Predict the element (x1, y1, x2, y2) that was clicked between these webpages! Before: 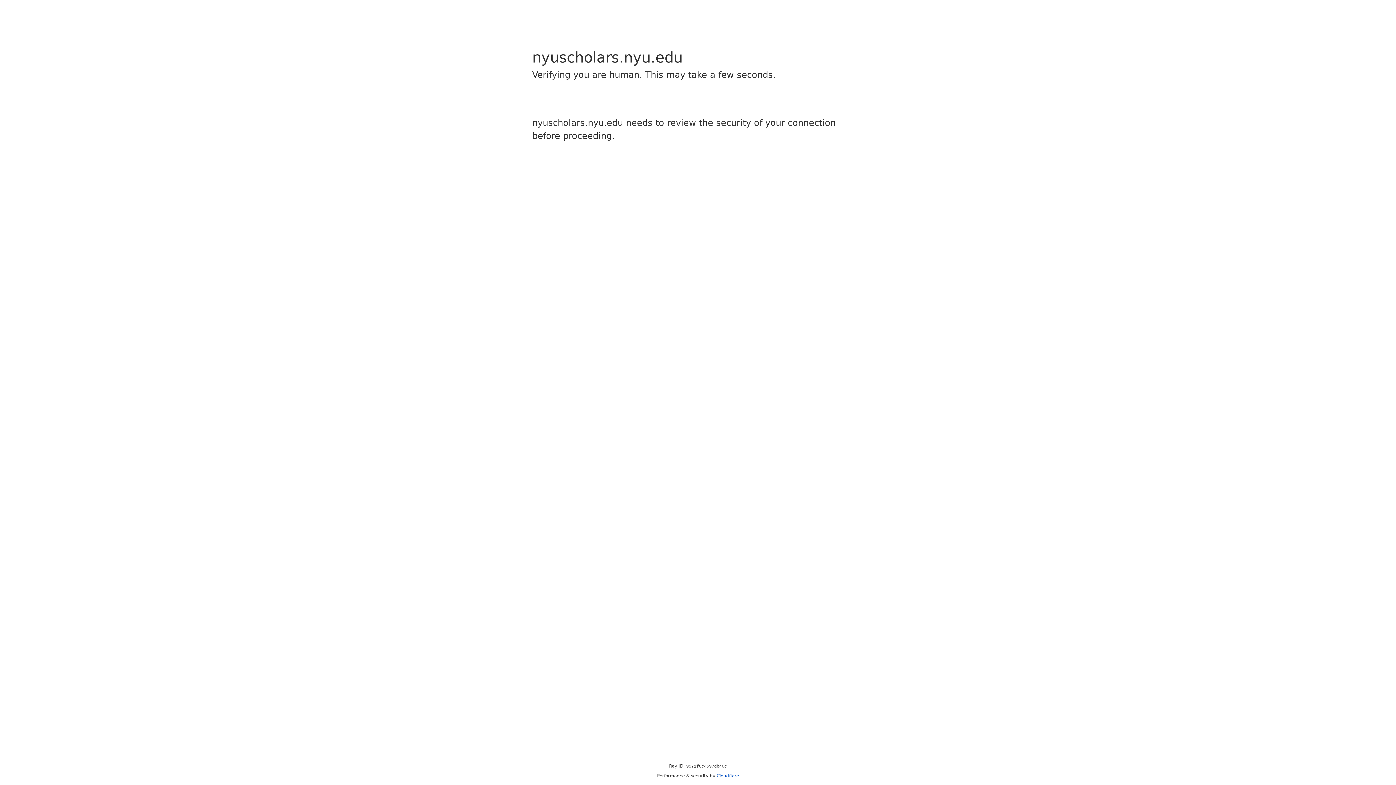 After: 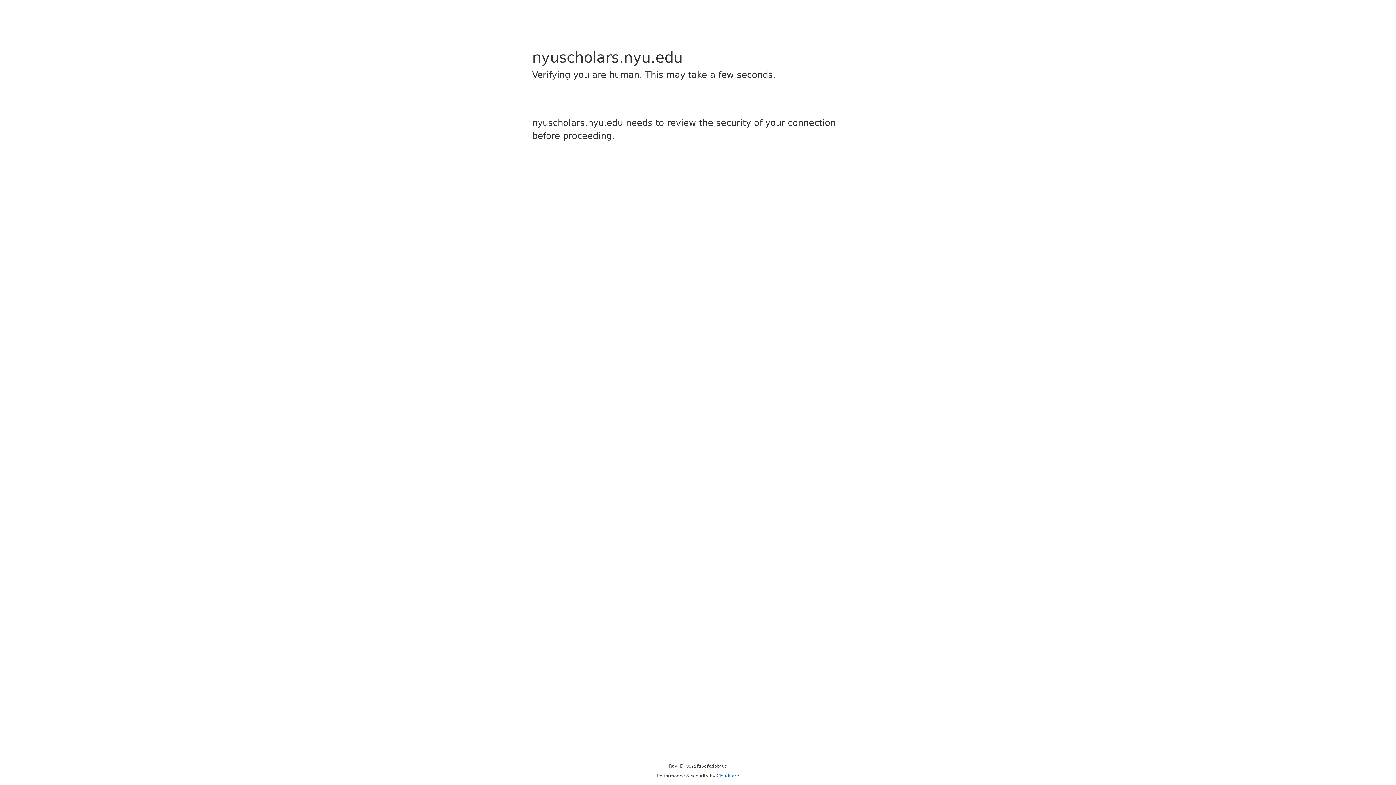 Action: label: Cloudflare bbox: (716, 773, 739, 778)